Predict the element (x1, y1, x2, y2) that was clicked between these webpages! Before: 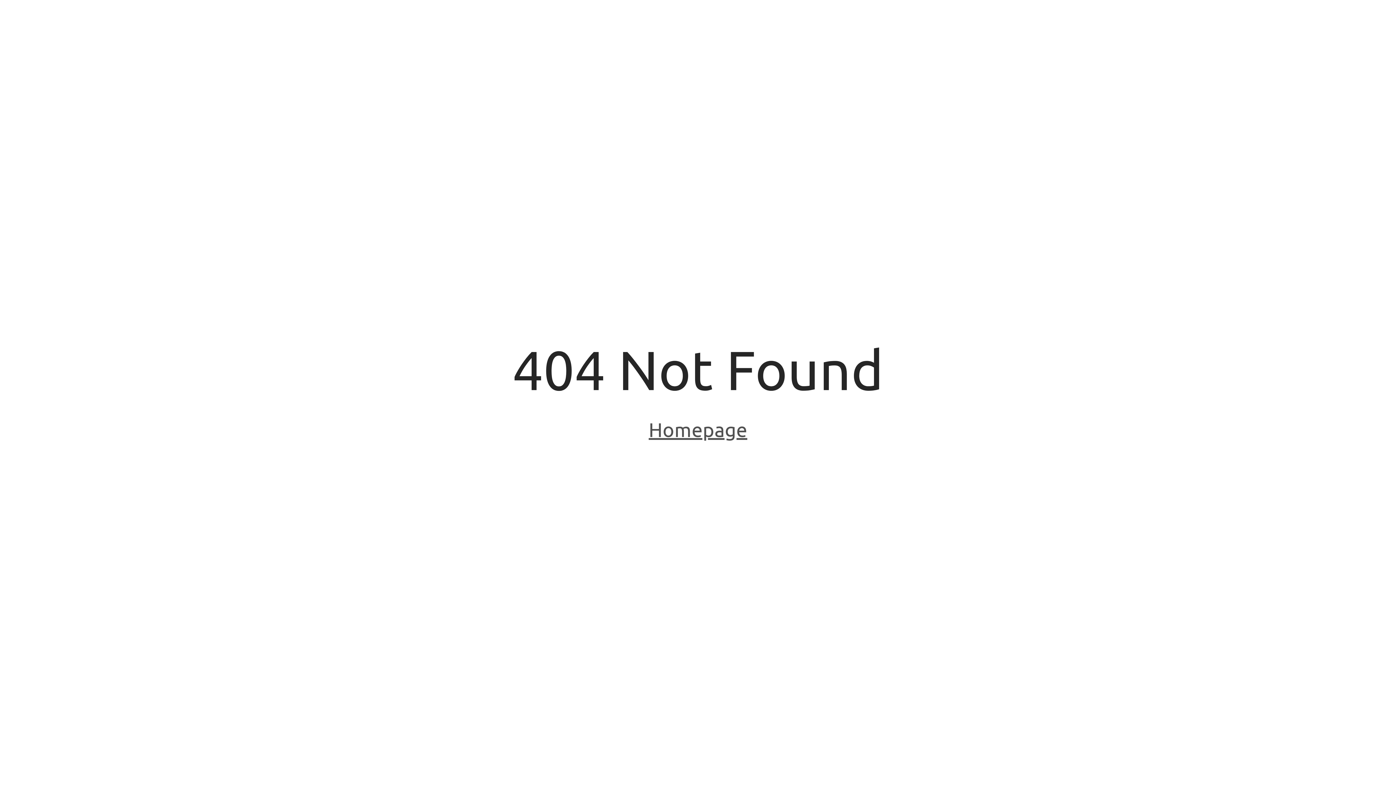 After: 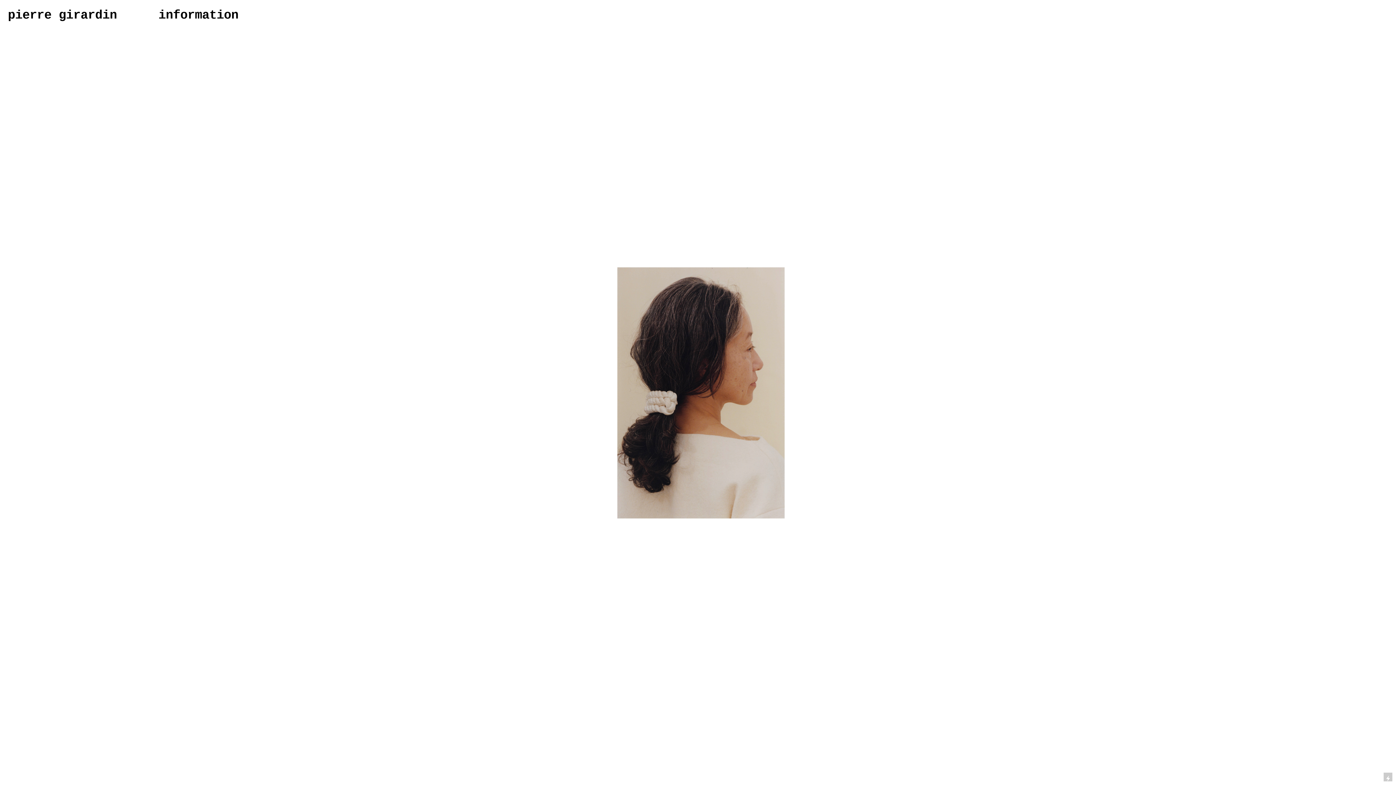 Action: bbox: (648, 418, 747, 443) label: Homepage